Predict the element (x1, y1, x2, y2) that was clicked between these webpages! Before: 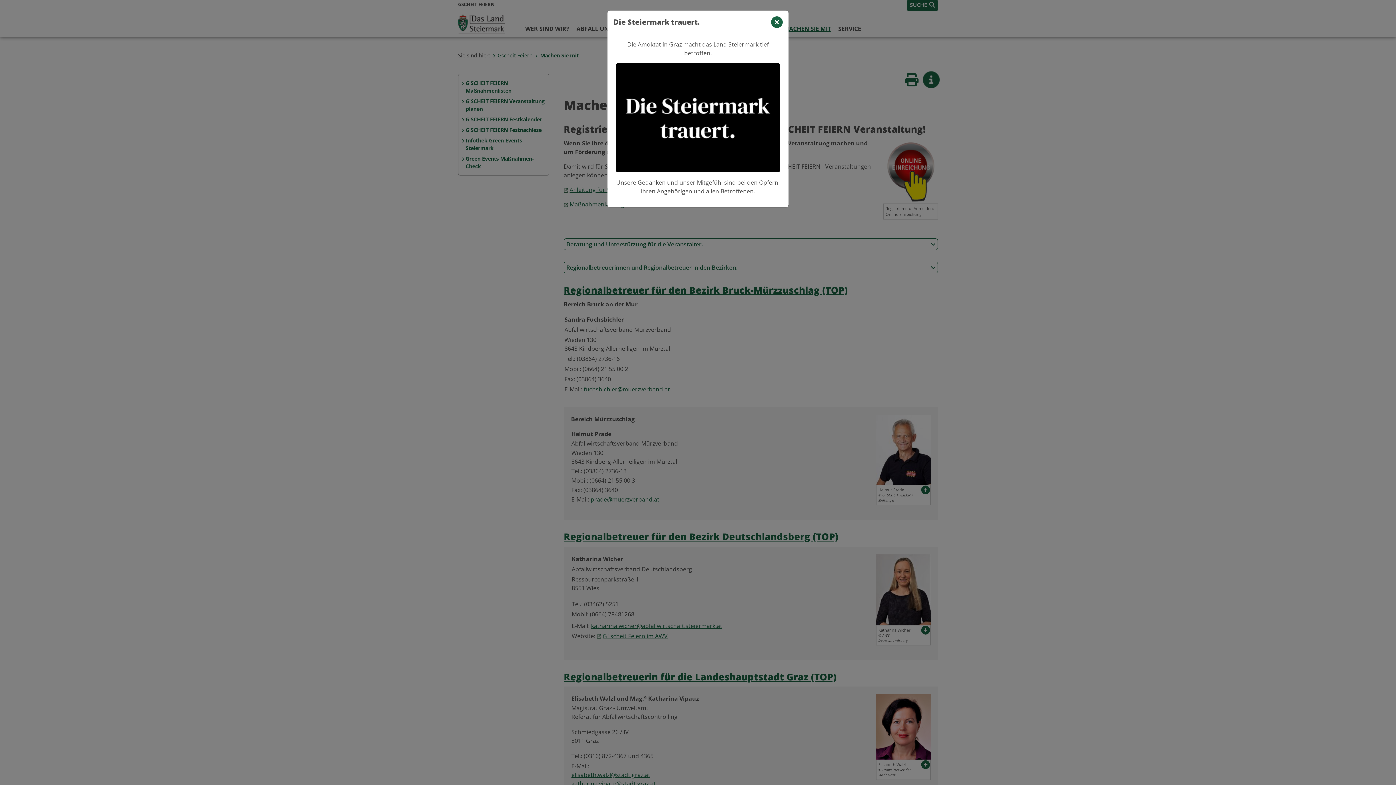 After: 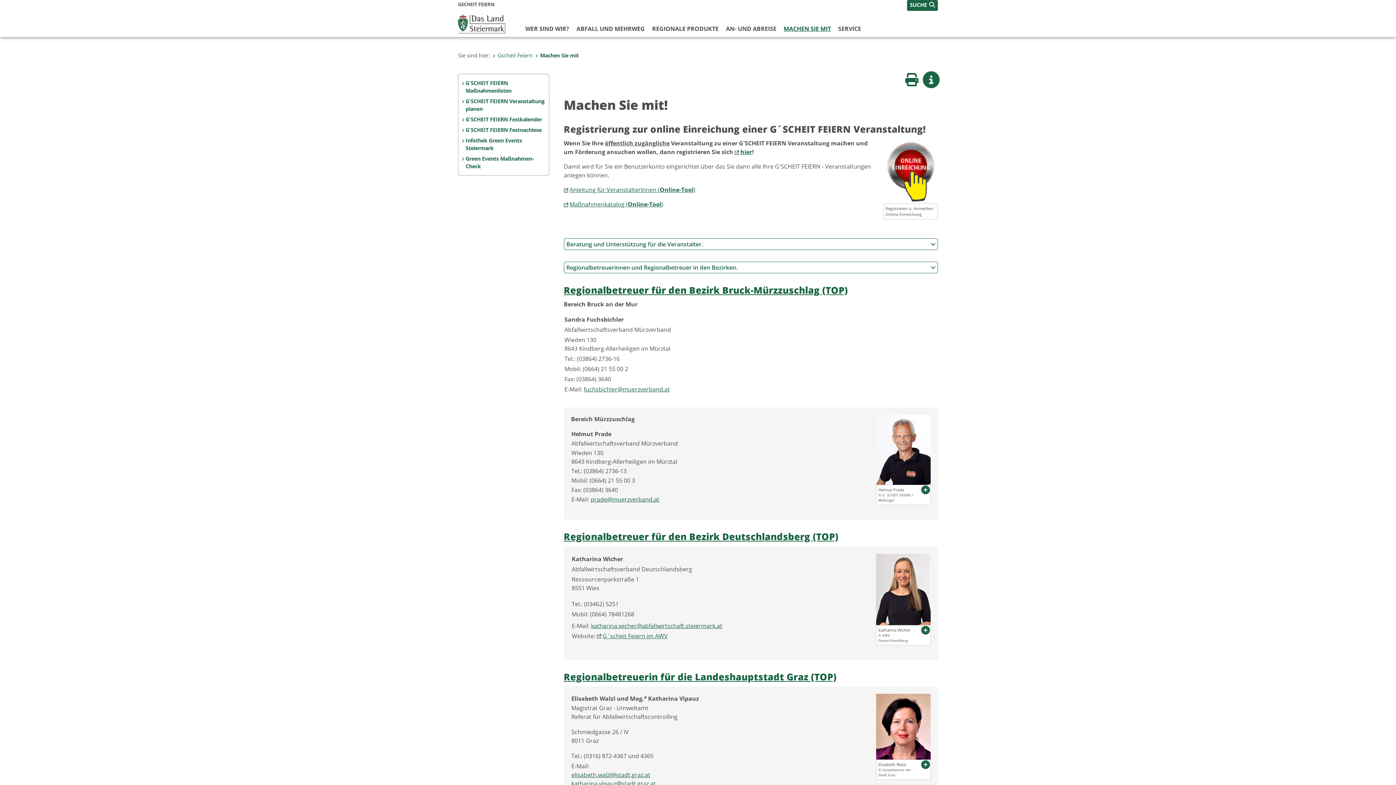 Action: label: Close bbox: (768, 13, 785, 30)